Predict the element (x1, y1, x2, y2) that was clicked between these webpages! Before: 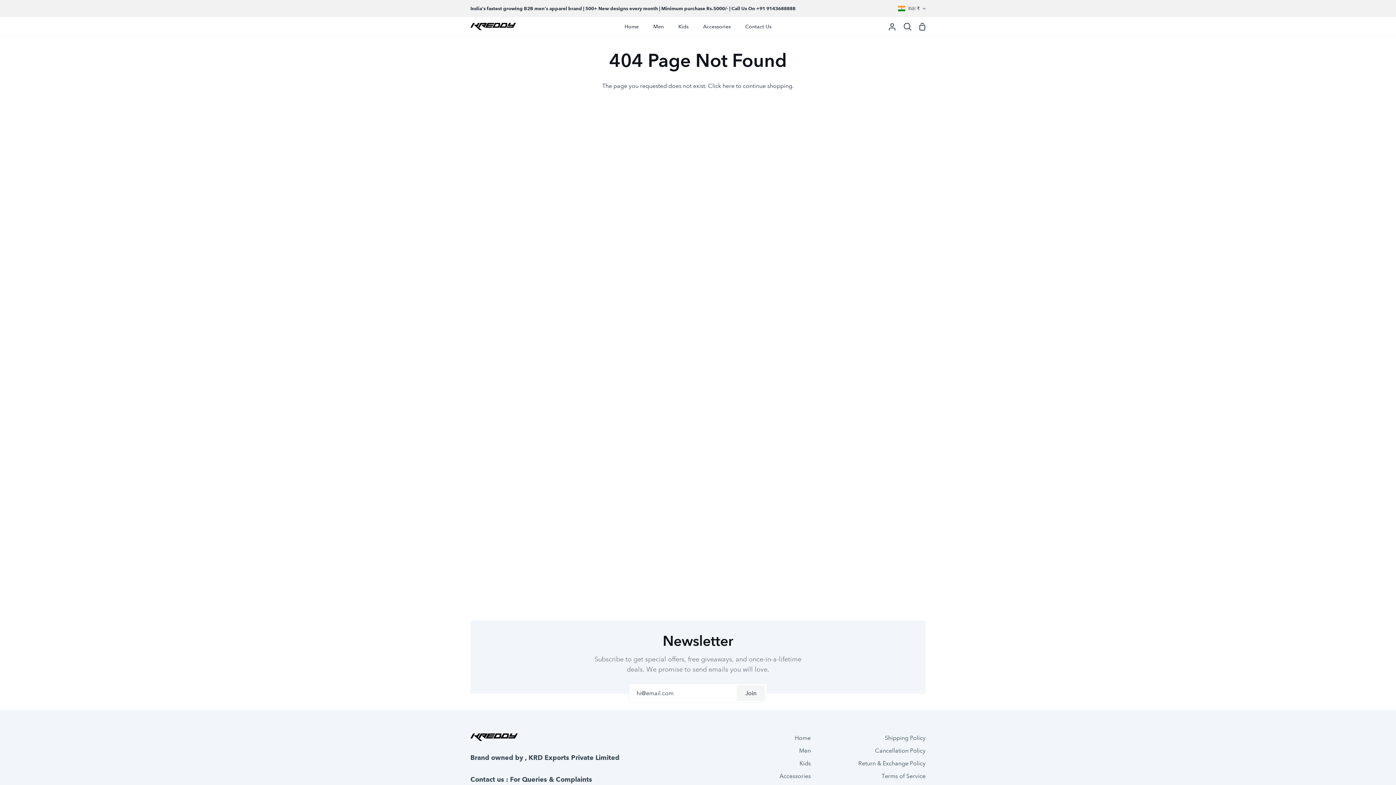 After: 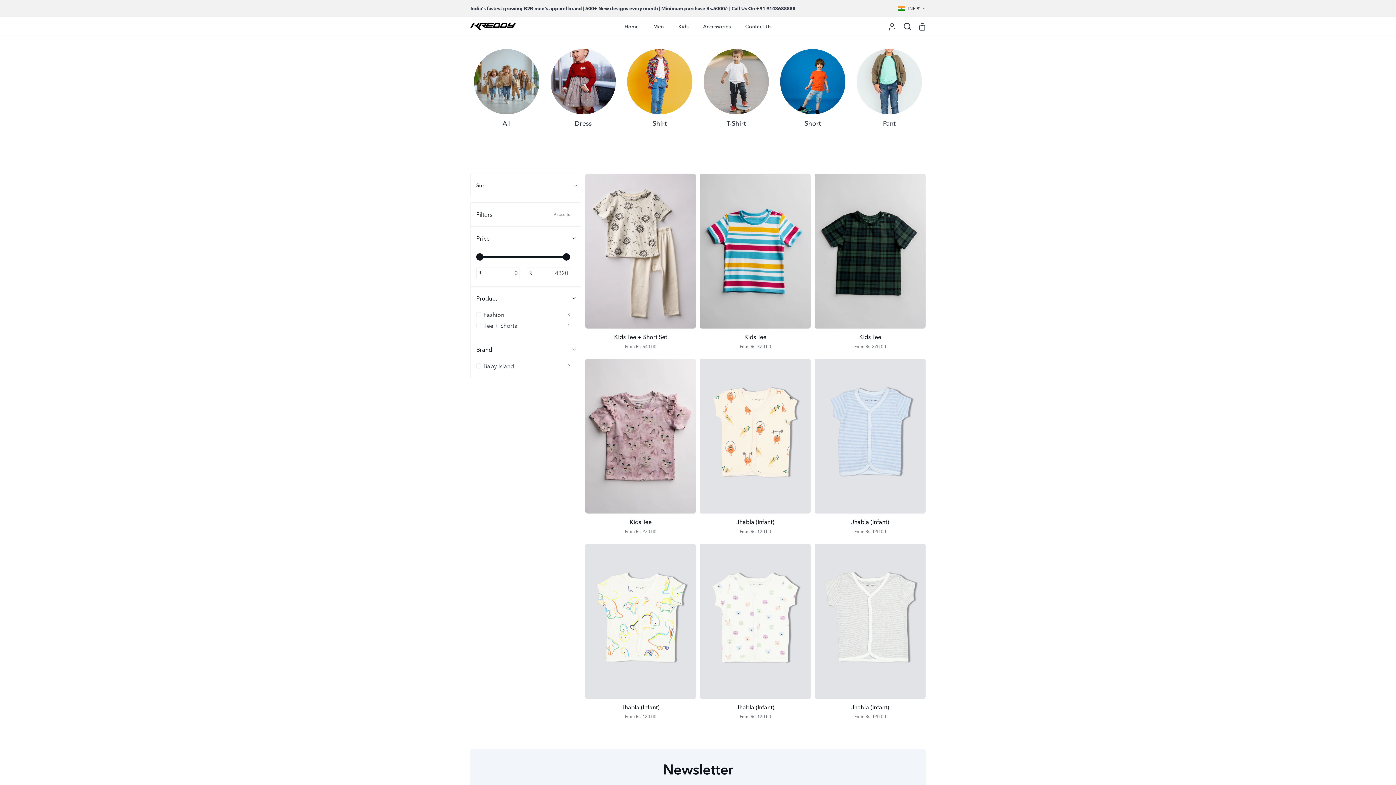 Action: label: Kids bbox: (671, 17, 696, 36)